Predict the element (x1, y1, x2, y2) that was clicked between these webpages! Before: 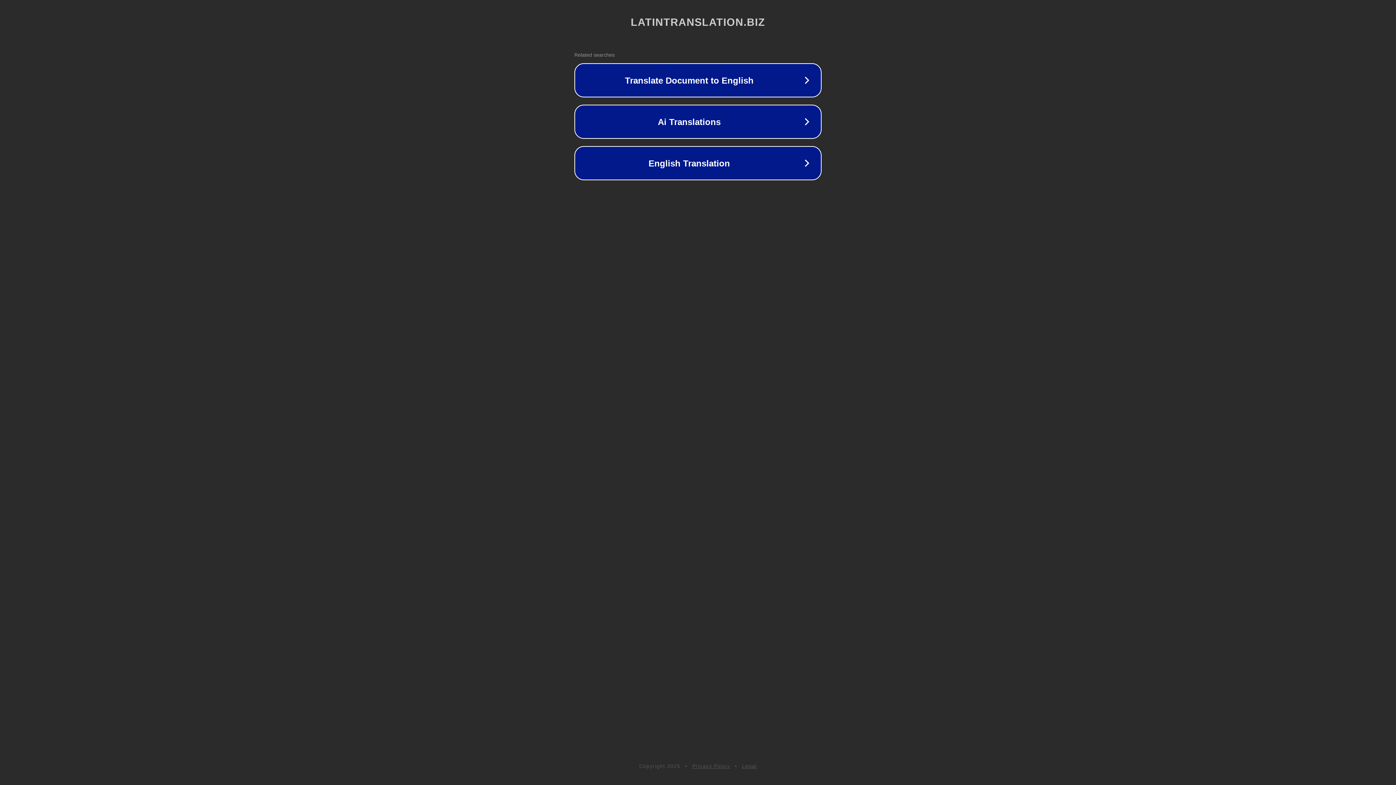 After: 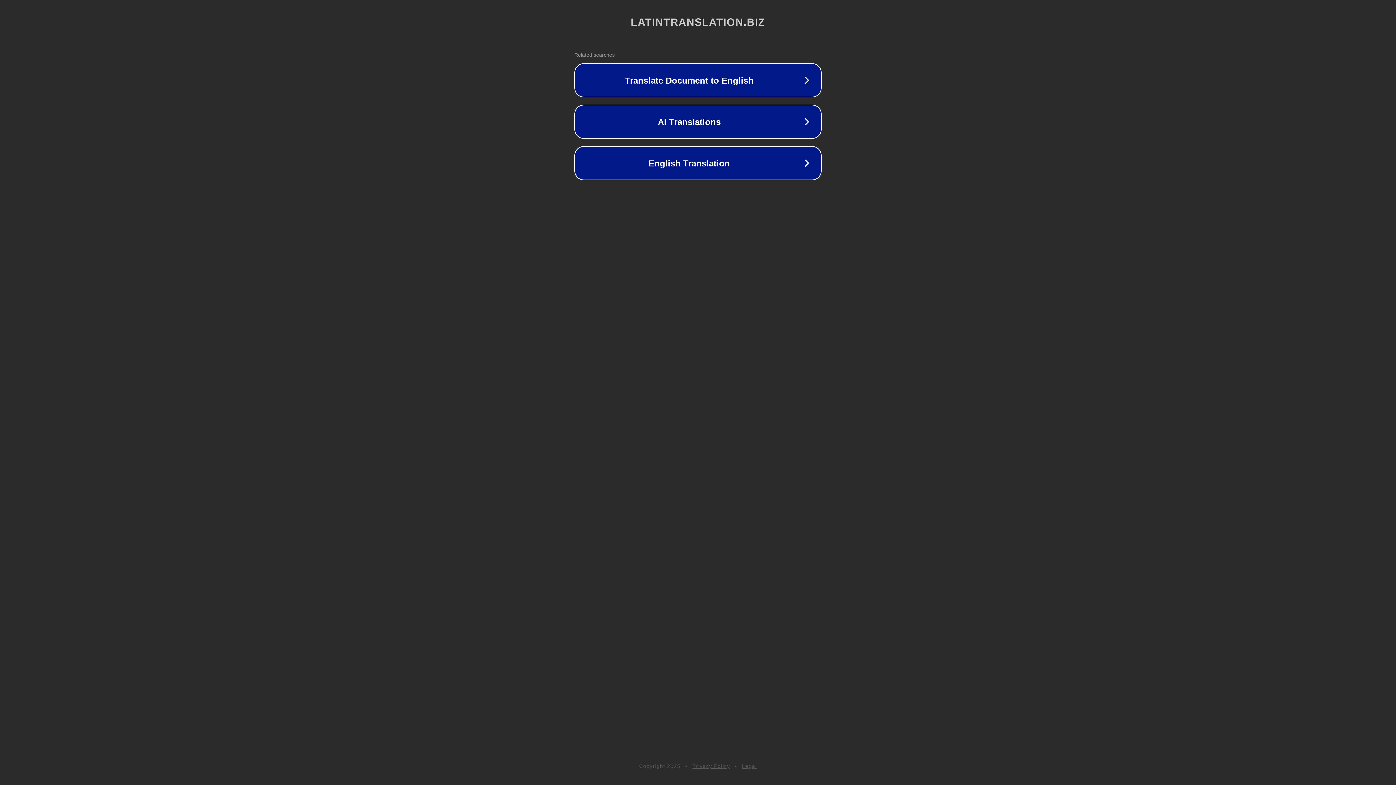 Action: bbox: (692, 763, 730, 769) label: Privacy Policy